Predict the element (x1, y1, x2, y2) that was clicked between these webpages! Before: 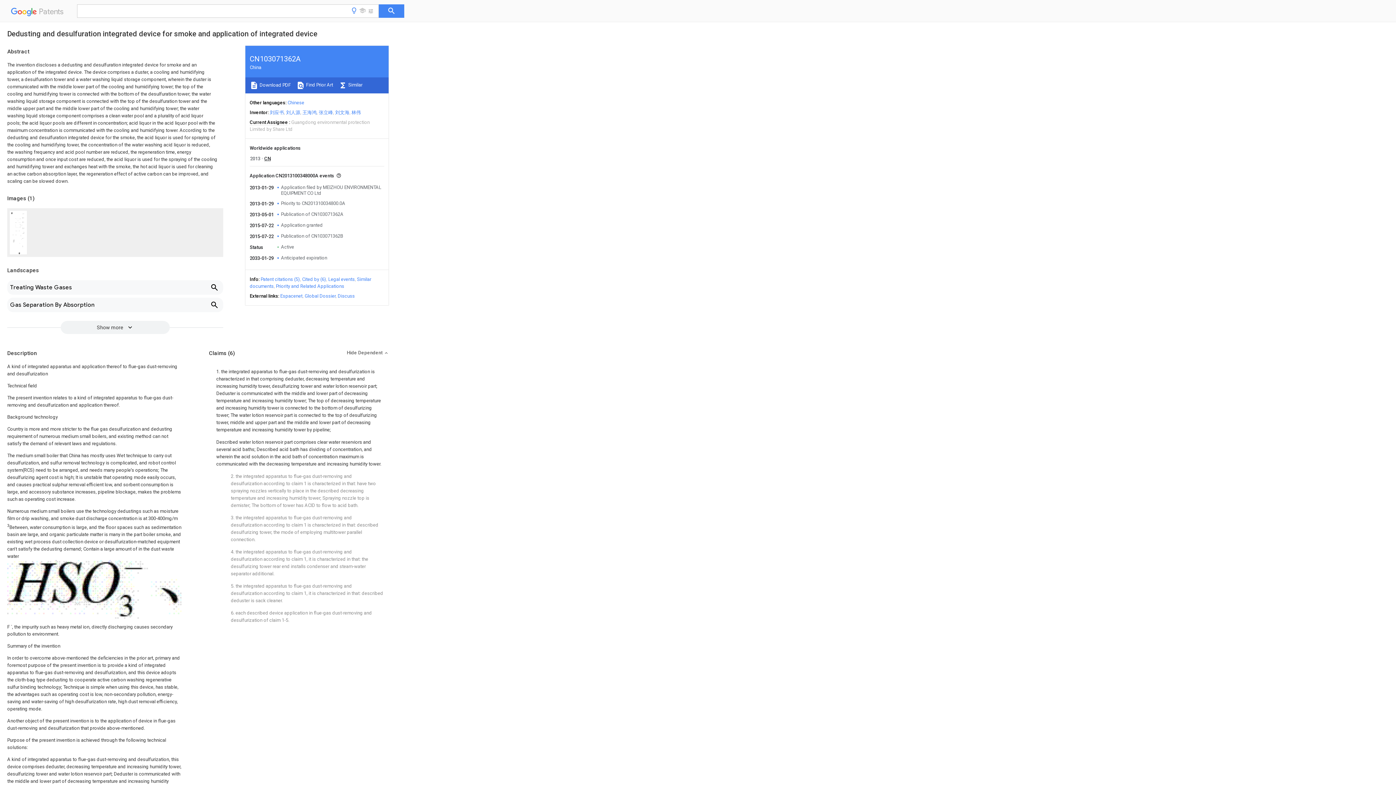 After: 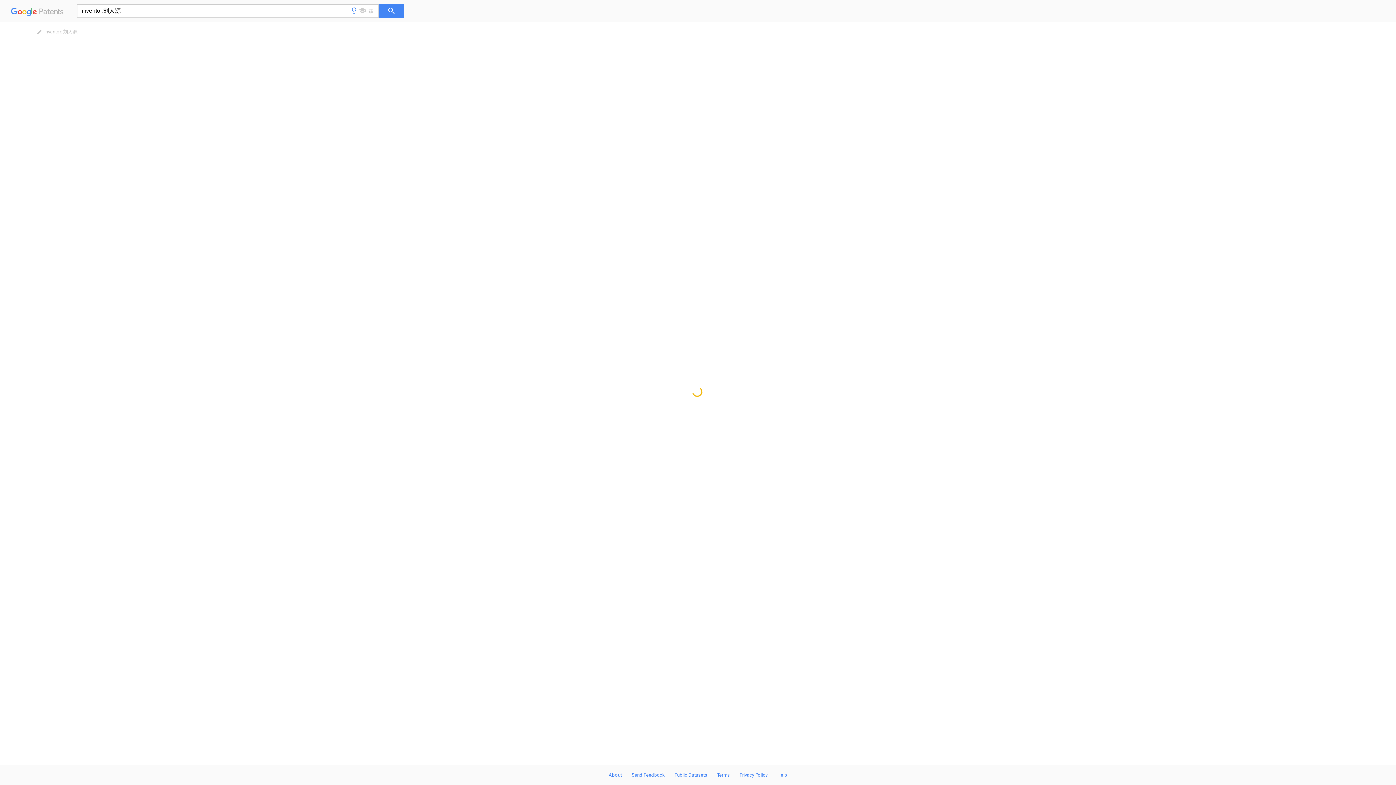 Action: bbox: (286, 109, 300, 115) label: 刘人源